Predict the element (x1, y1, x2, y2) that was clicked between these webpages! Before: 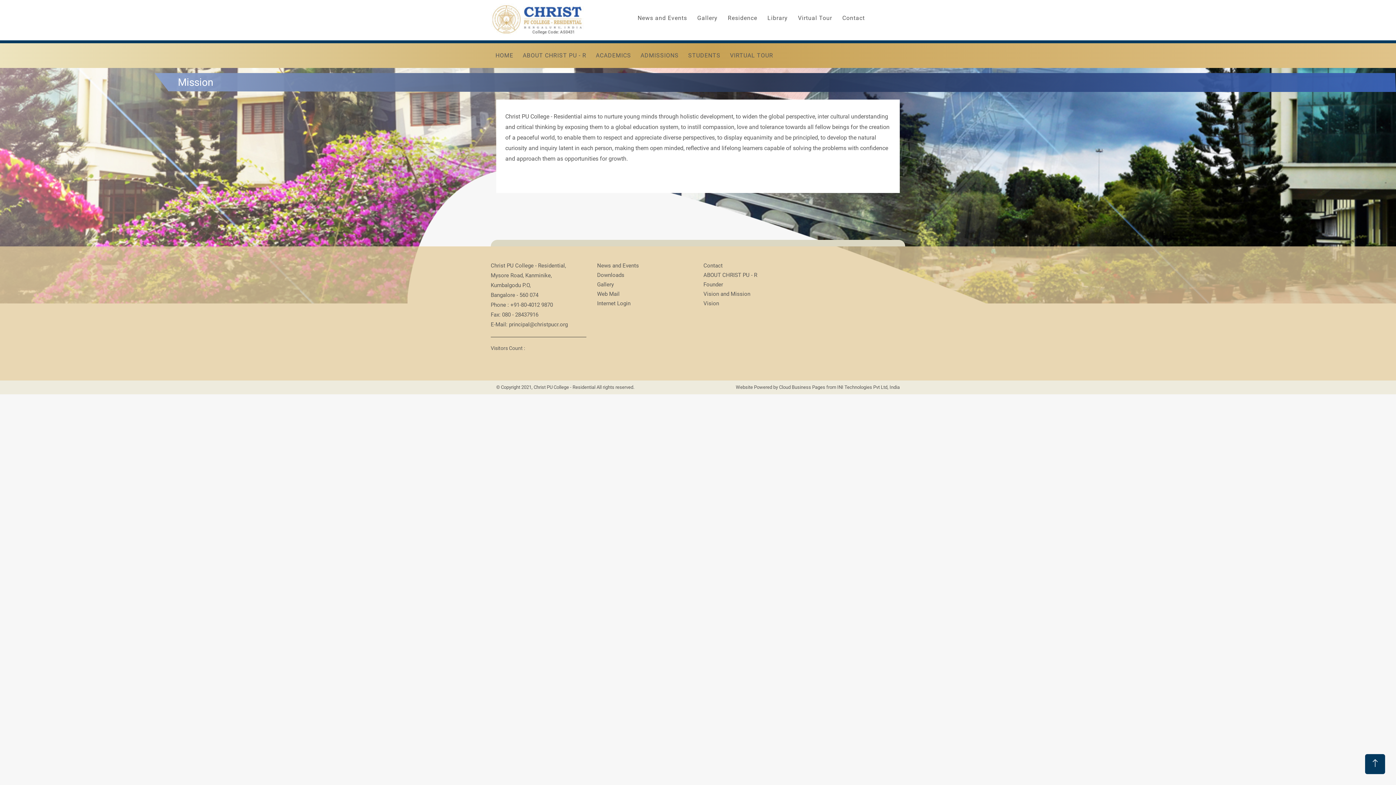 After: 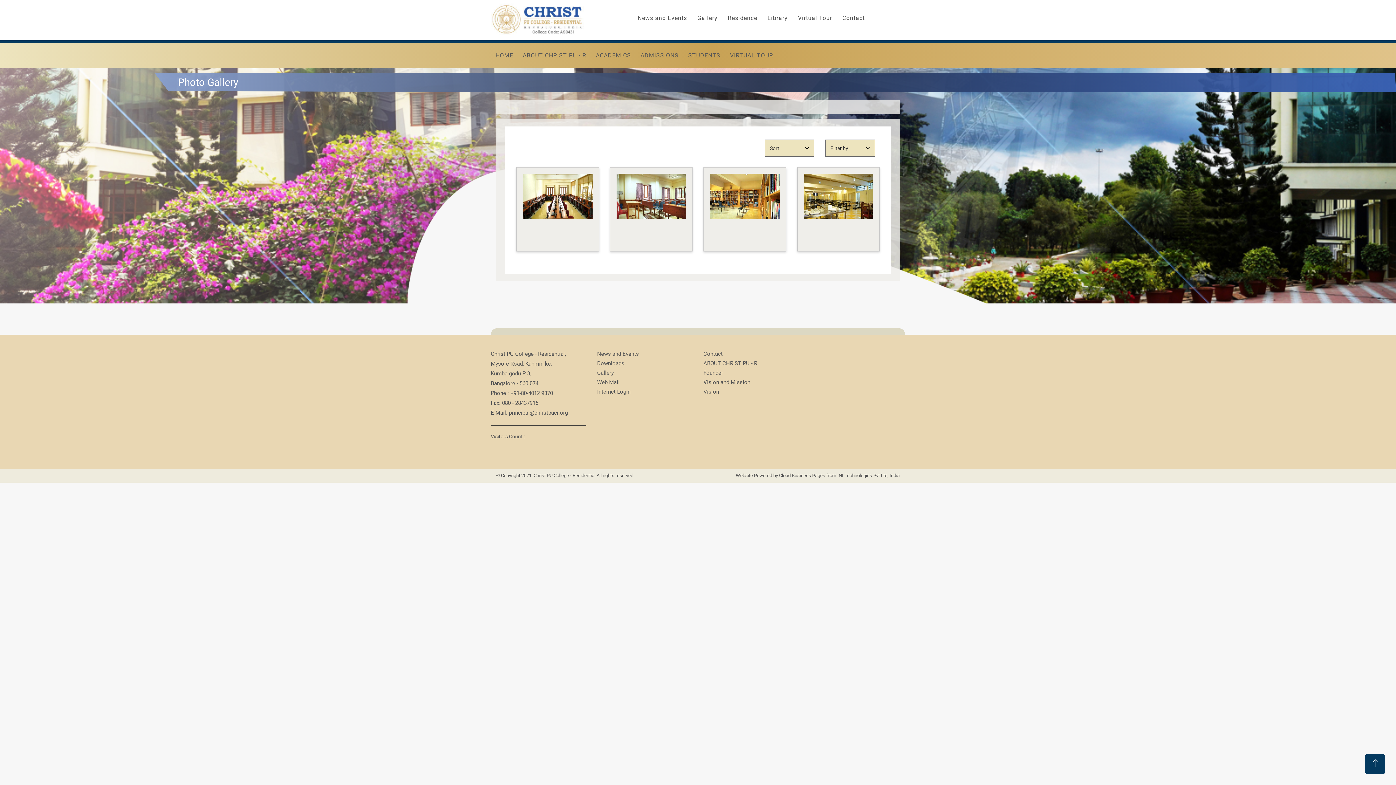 Action: label: Gallery bbox: (597, 281, 614, 288)